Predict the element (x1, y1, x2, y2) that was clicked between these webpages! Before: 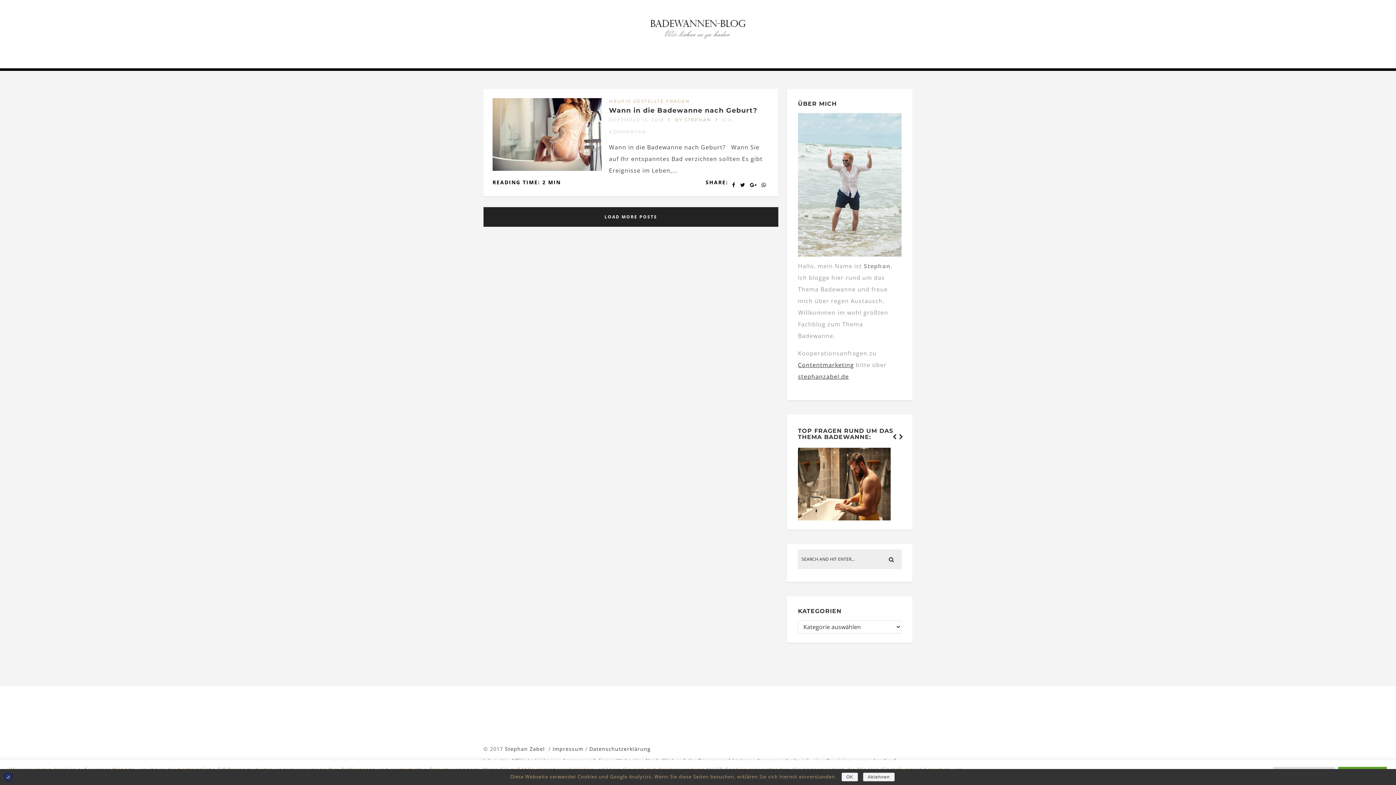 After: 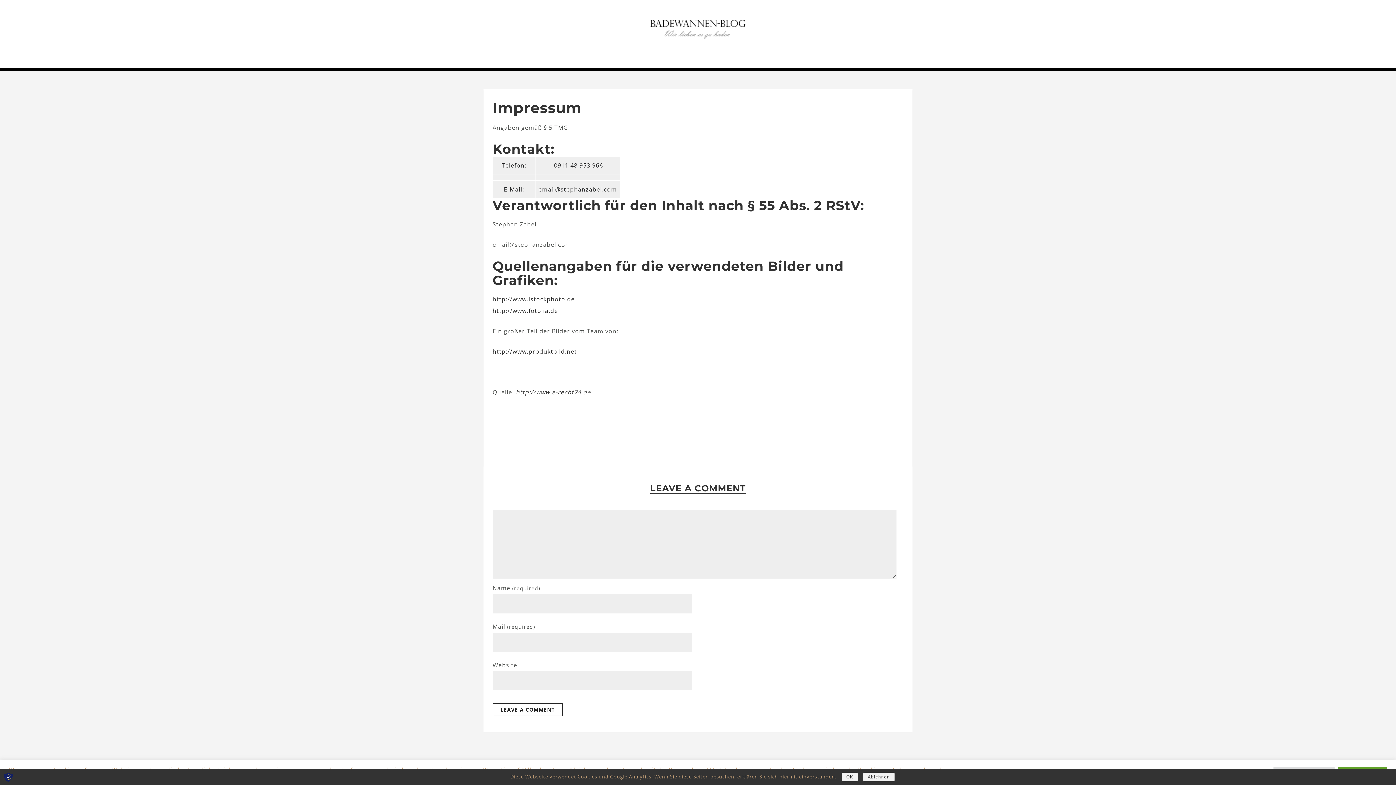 Action: bbox: (552, 745, 585, 752) label: Impressum 